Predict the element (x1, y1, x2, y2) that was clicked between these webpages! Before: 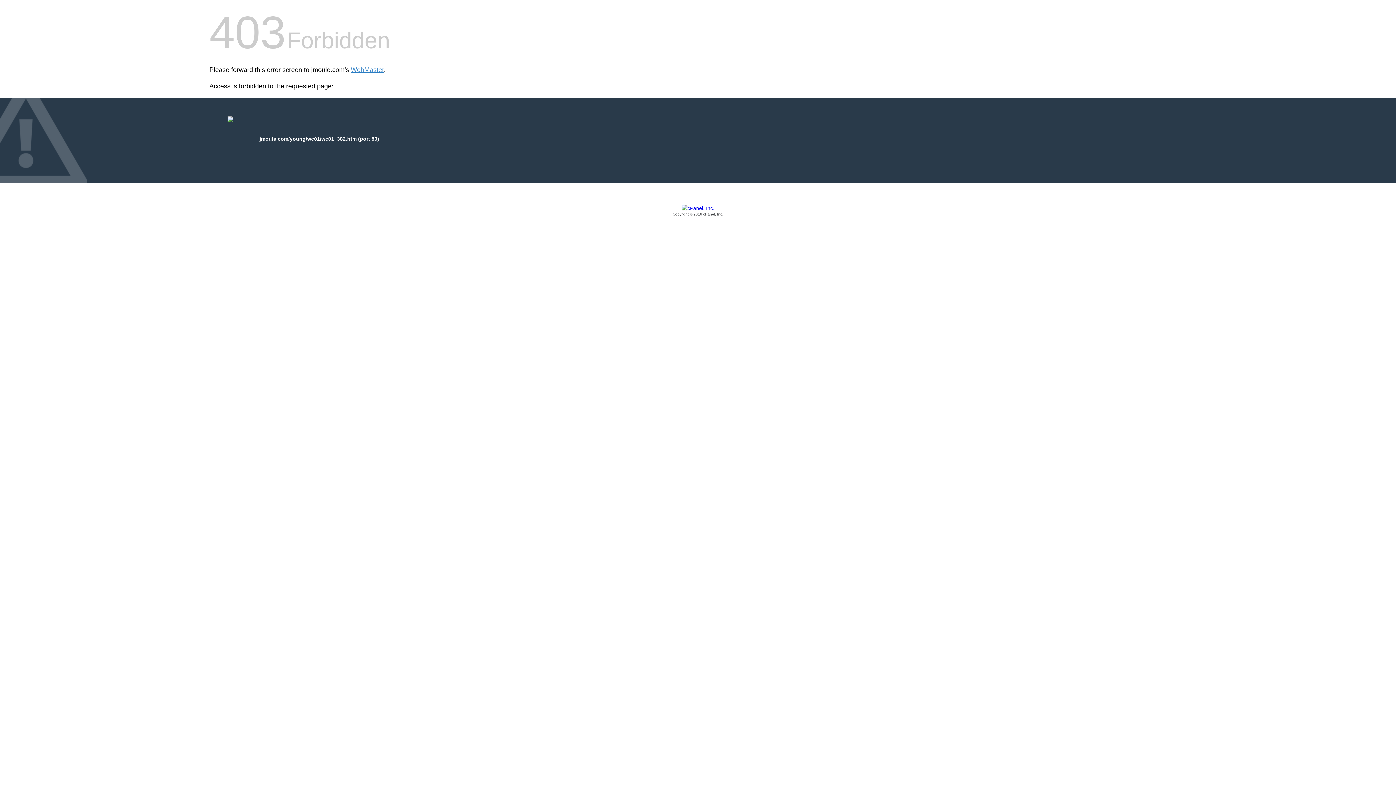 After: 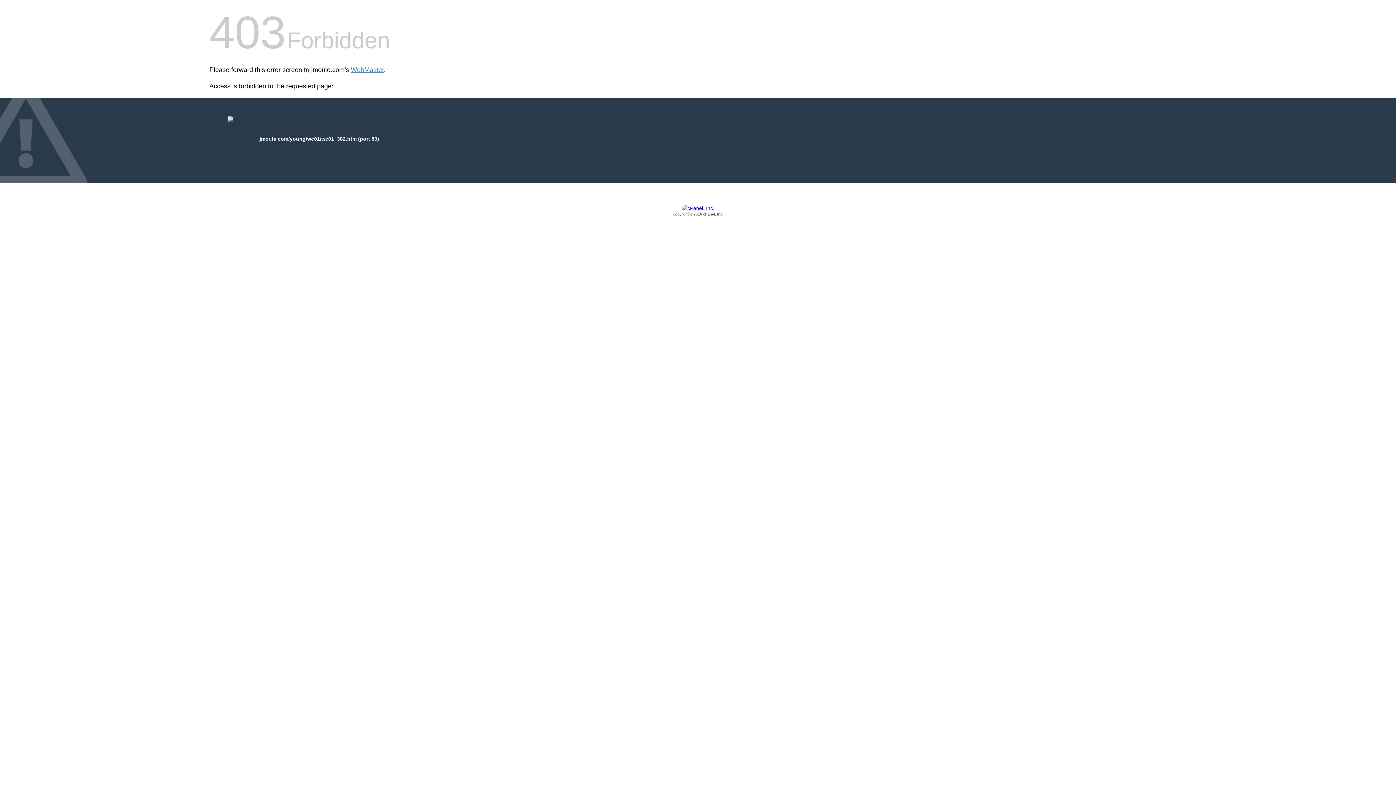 Action: bbox: (209, 205, 1186, 217) label: Copyright © 2016 cPanel, Inc.